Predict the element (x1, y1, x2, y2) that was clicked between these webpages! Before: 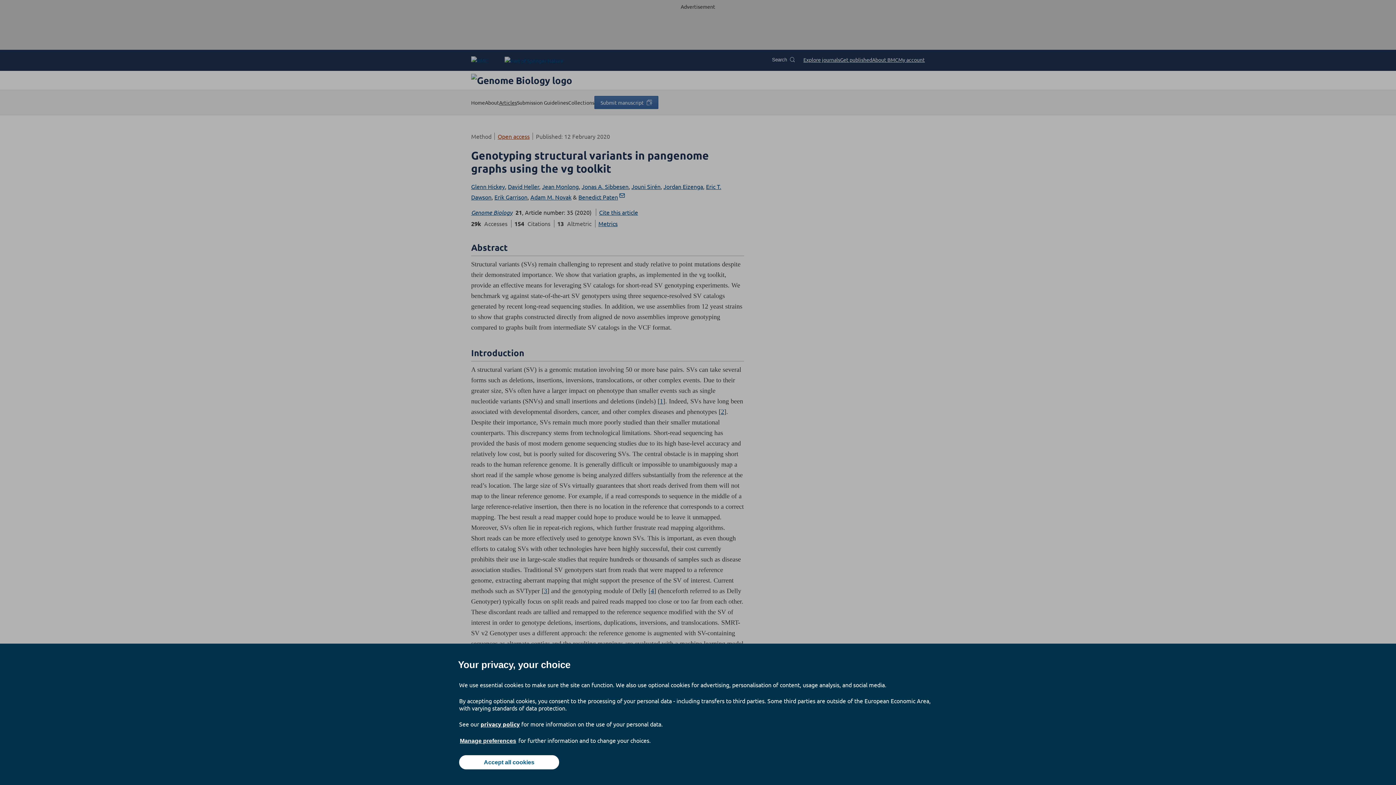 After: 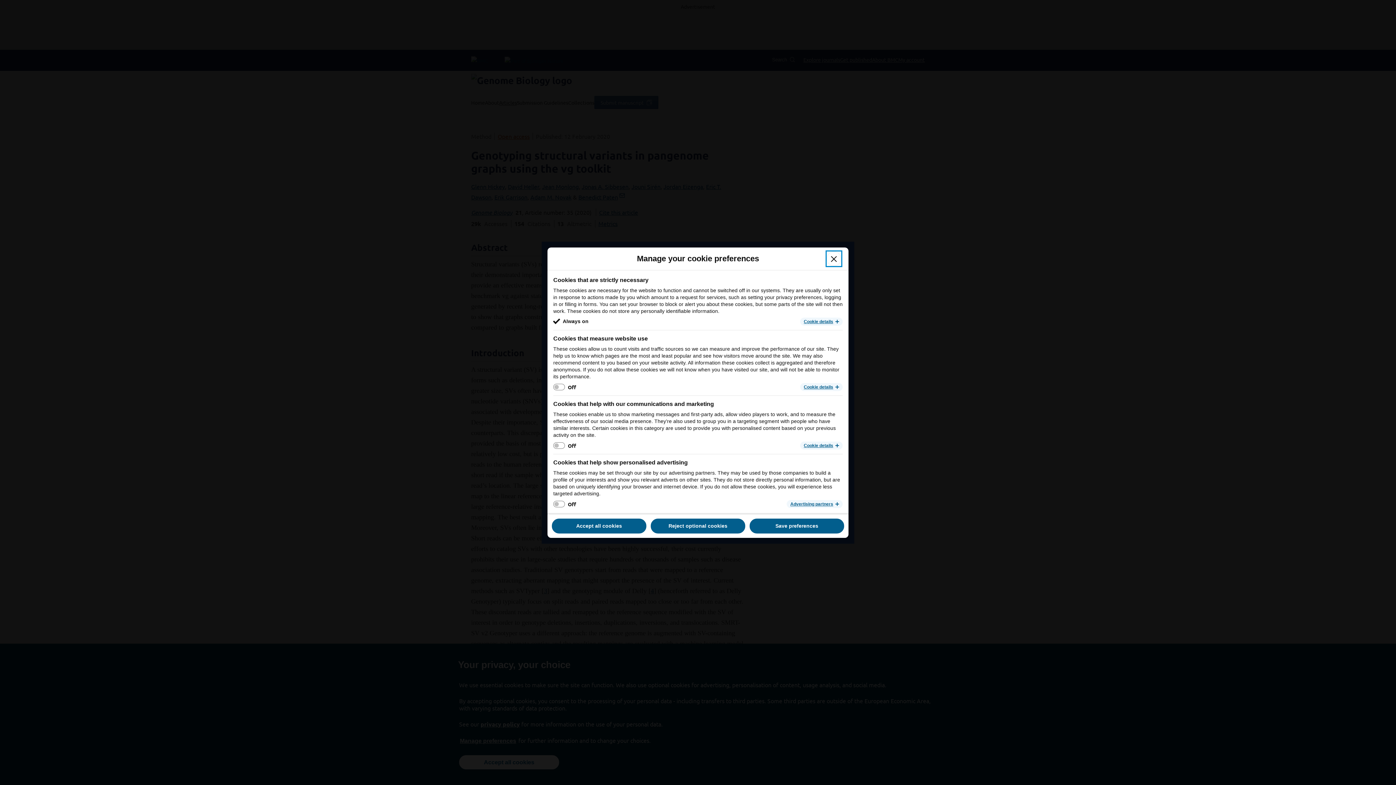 Action: bbox: (459, 737, 517, 745) label: Manage preferences